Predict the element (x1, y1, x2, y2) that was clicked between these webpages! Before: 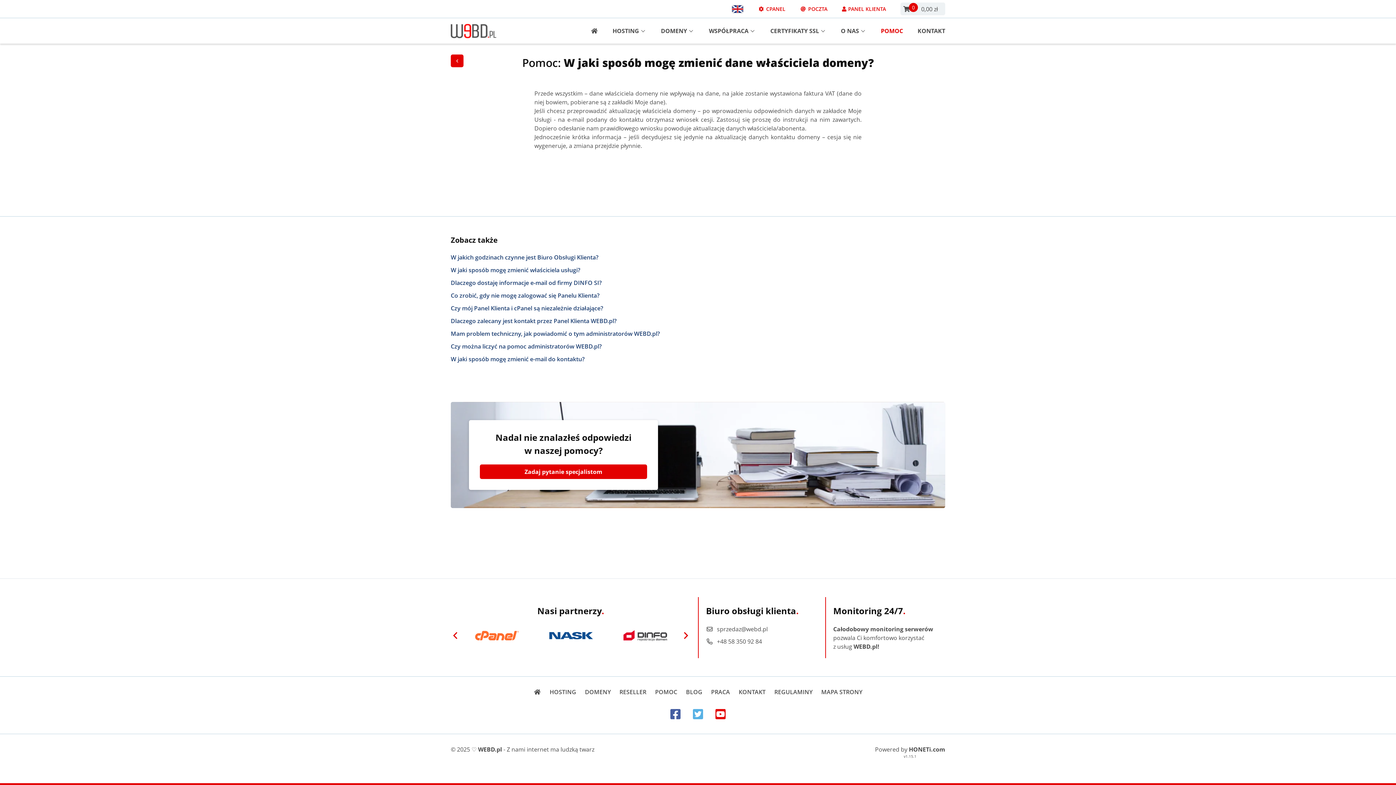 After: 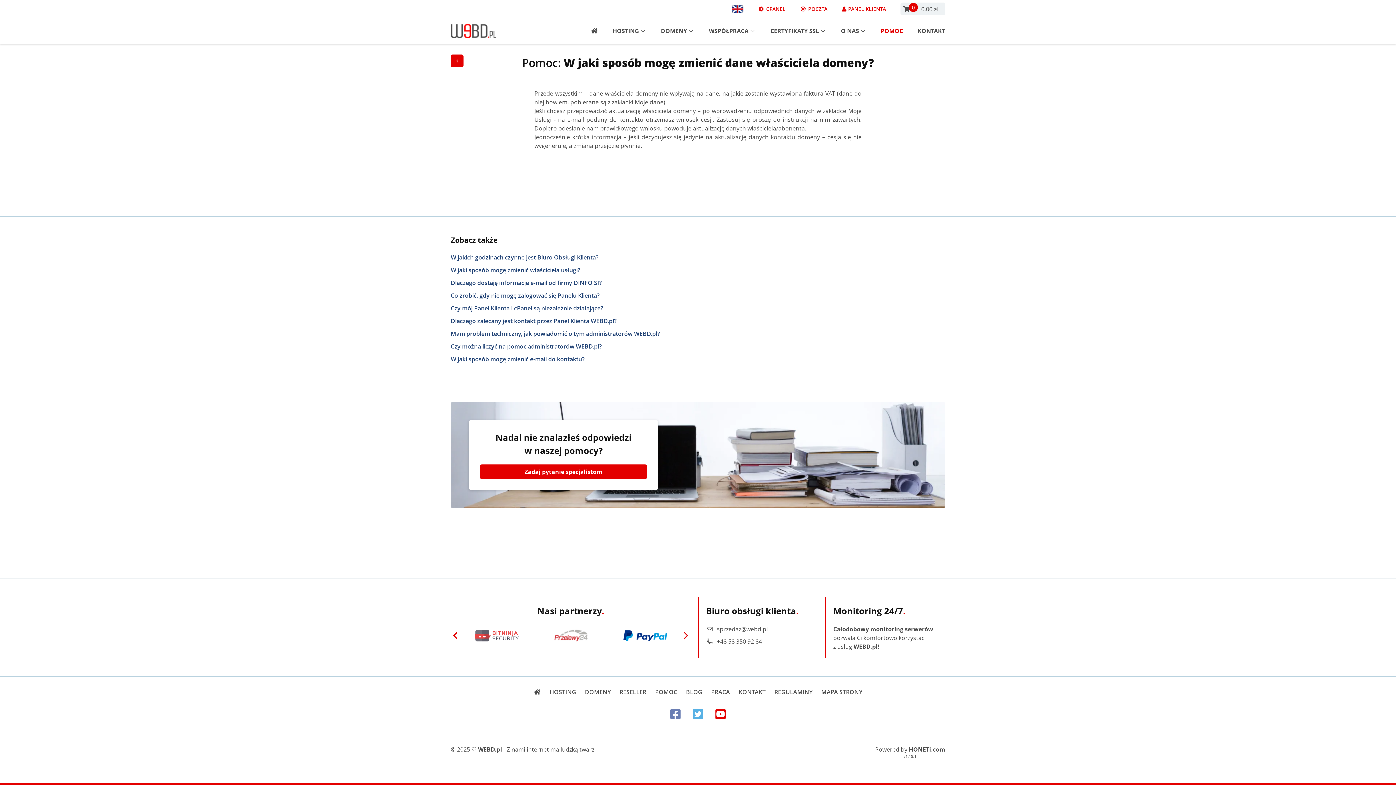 Action: bbox: (670, 706, 680, 722)